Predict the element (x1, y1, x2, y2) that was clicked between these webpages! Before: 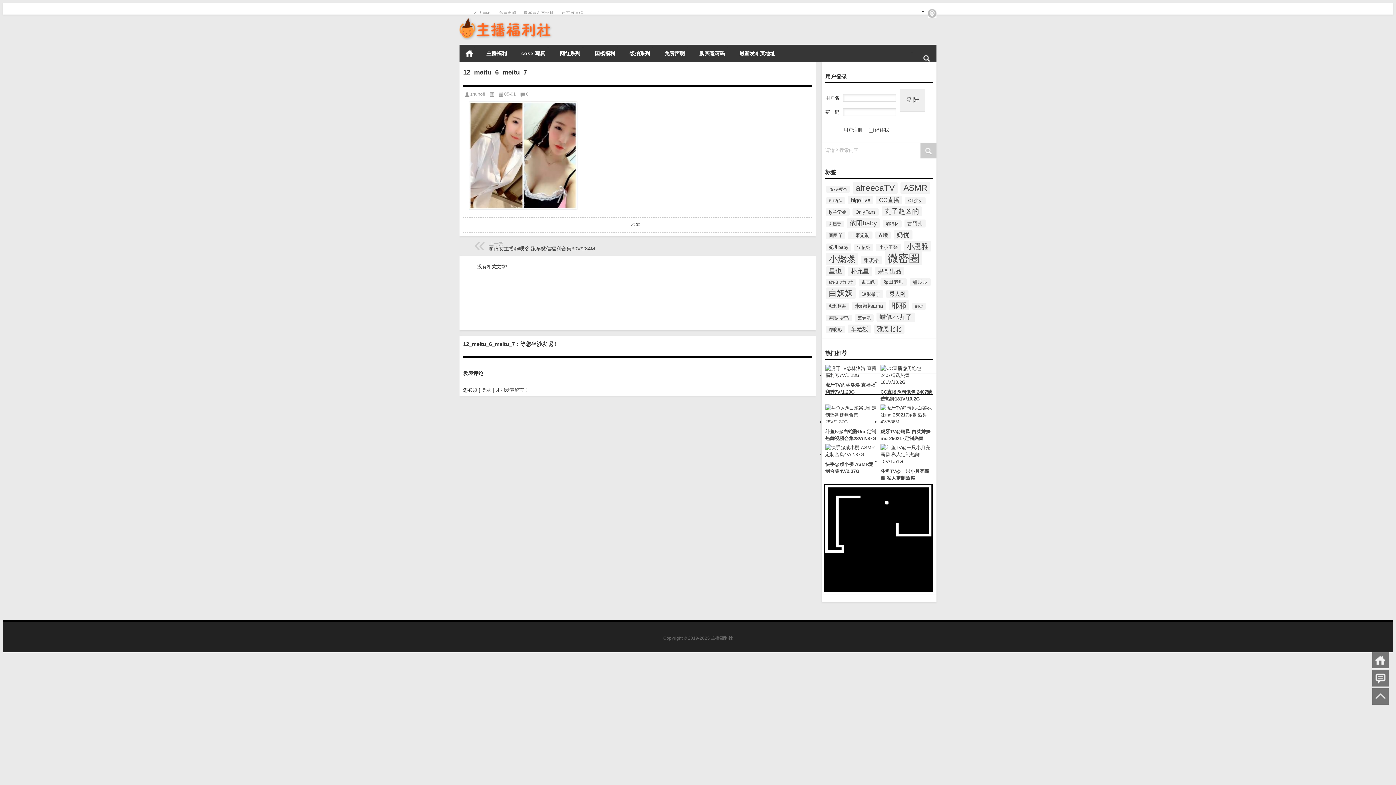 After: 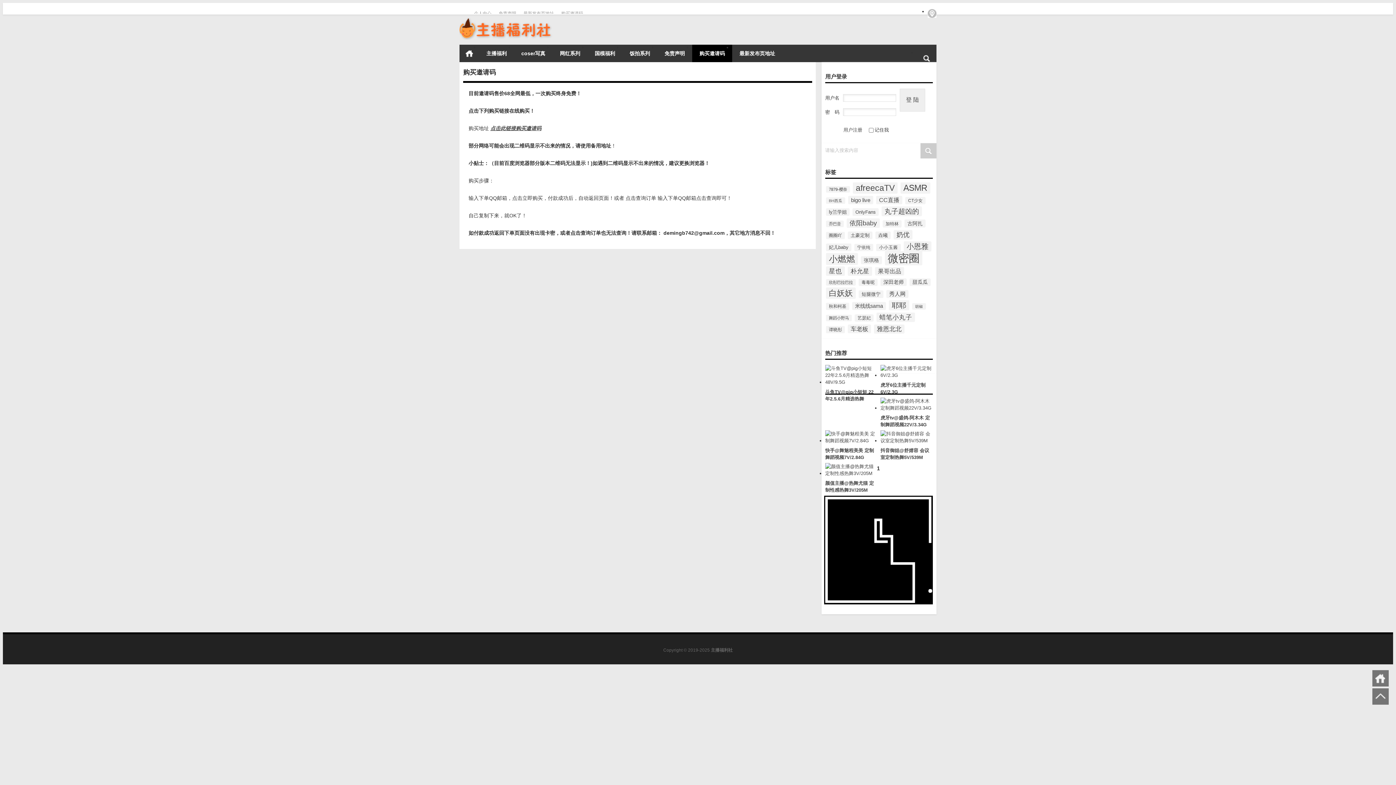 Action: bbox: (692, 44, 732, 62) label: 购买邀请码